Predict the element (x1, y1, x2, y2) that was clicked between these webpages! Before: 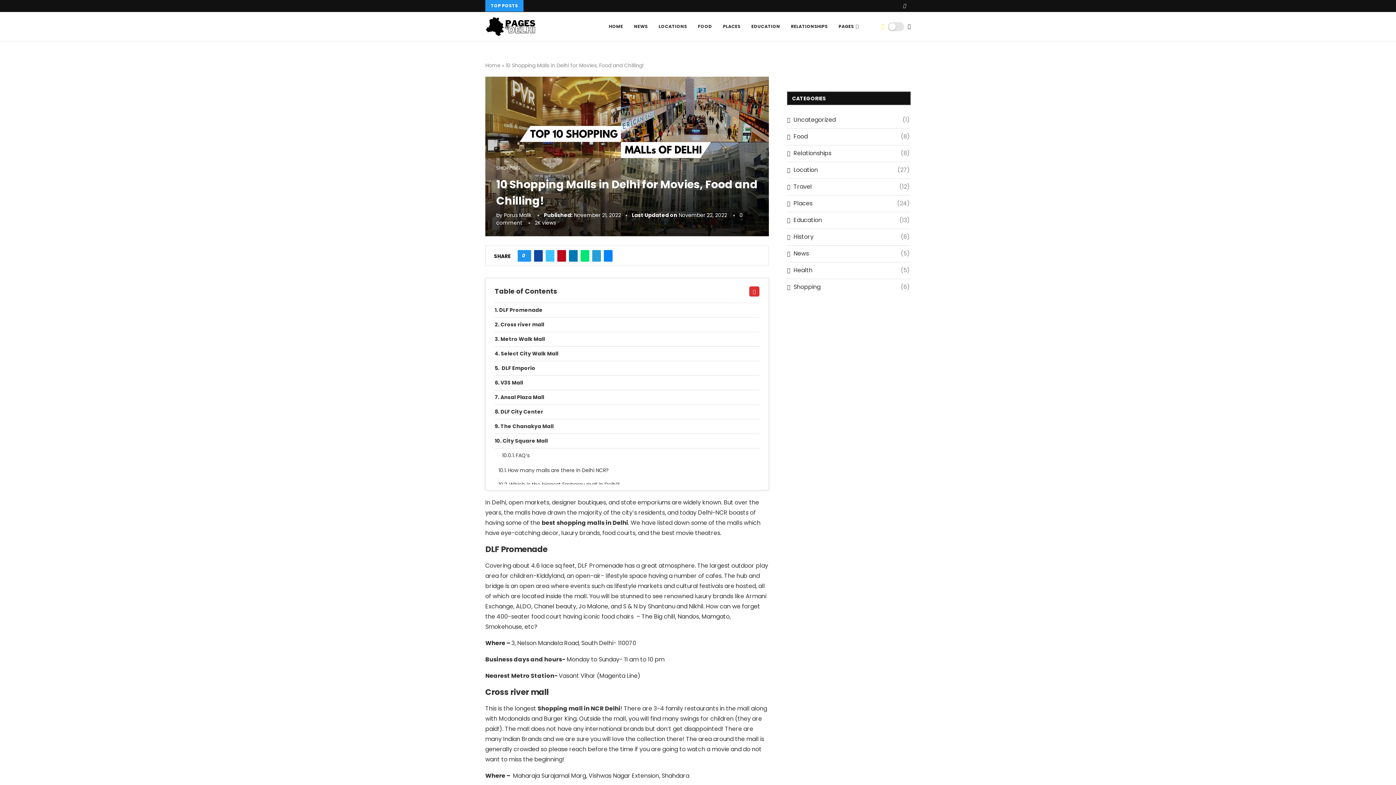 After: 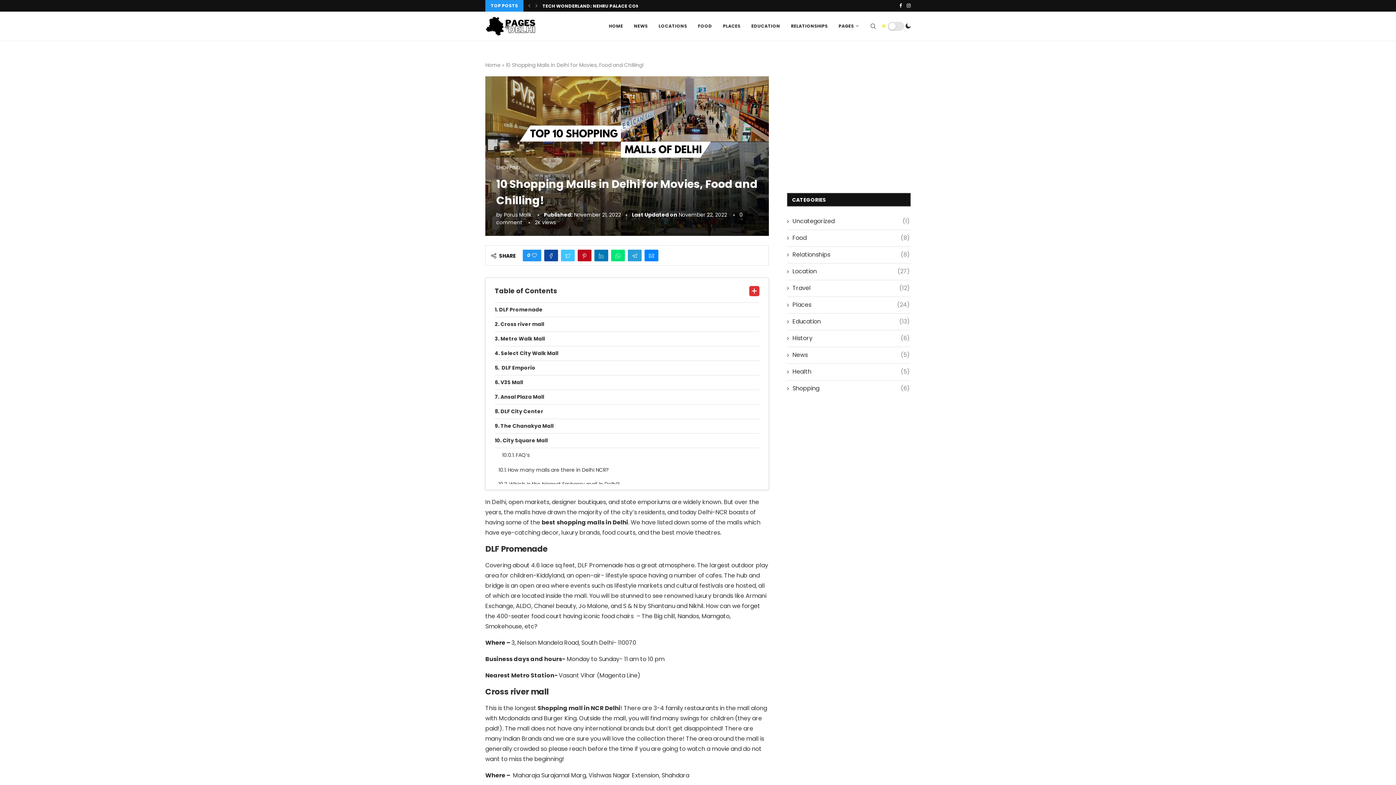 Action: label: Facebook bbox: (903, 0, 906, 11)